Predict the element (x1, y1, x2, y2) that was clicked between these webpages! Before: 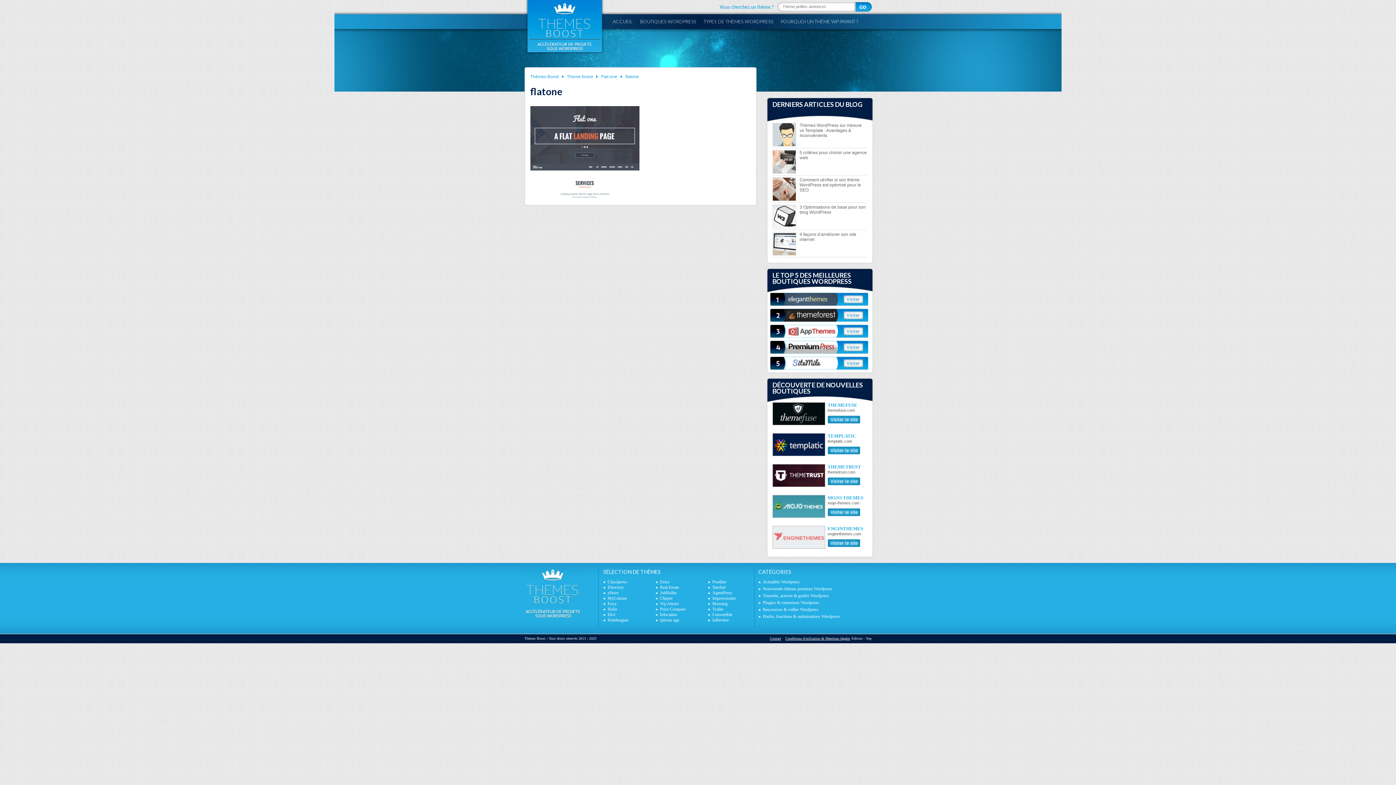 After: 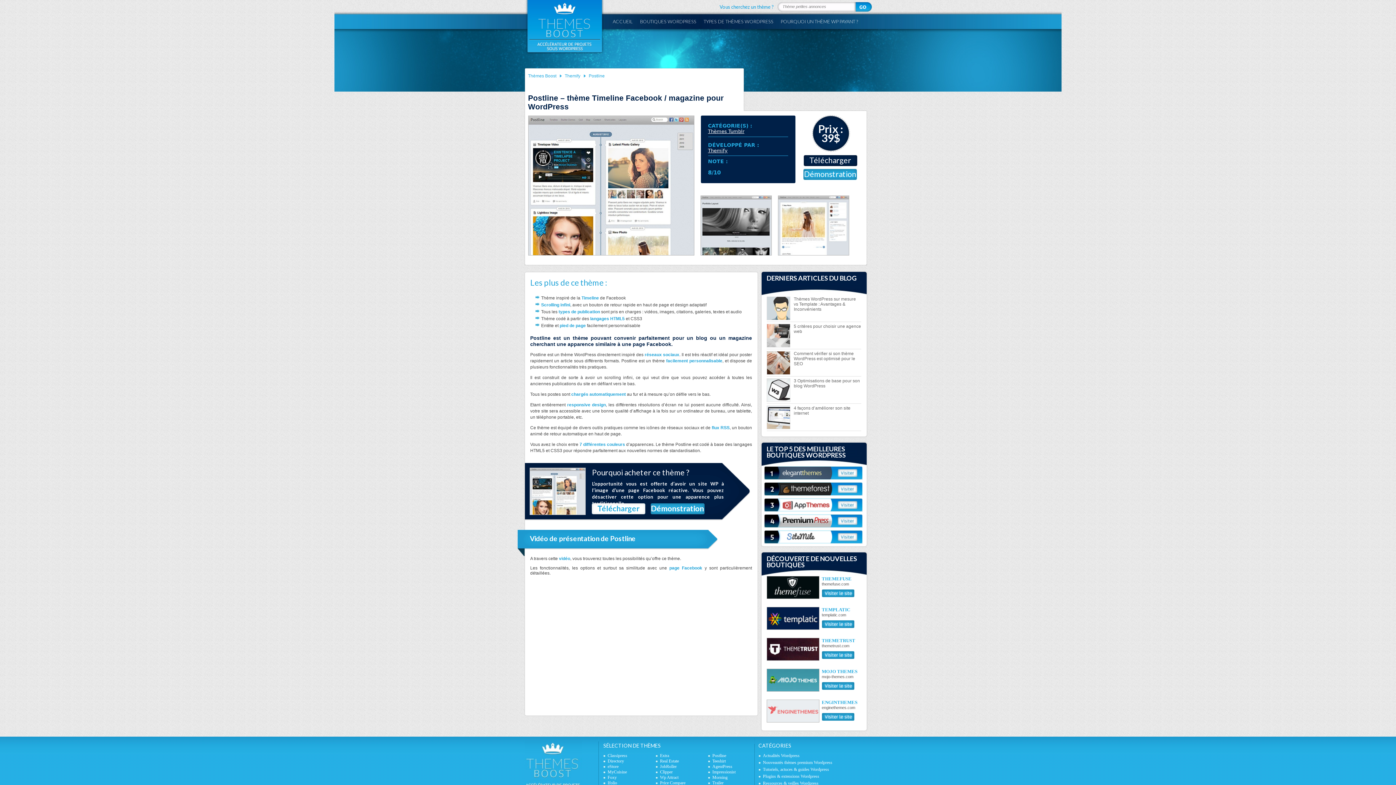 Action: label: Postline bbox: (712, 579, 748, 585)